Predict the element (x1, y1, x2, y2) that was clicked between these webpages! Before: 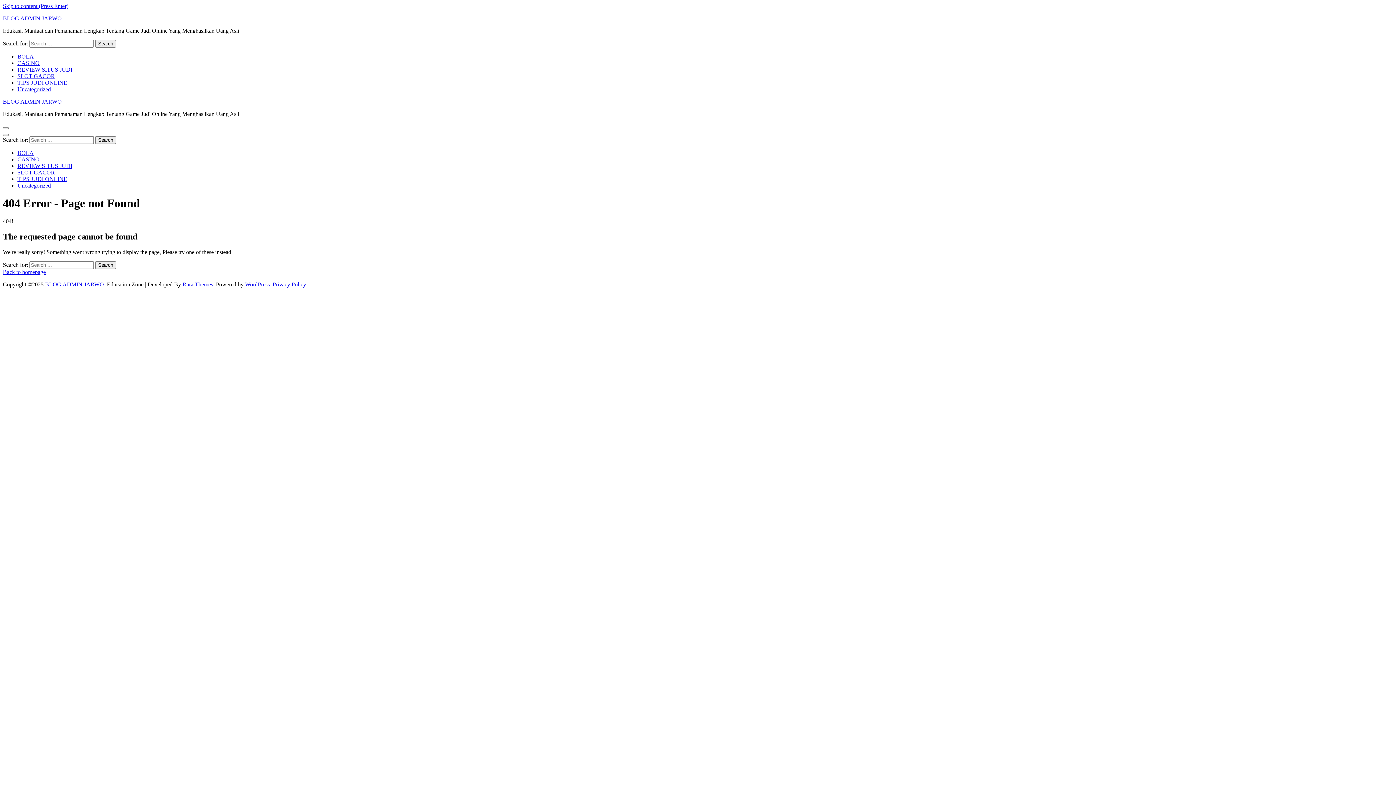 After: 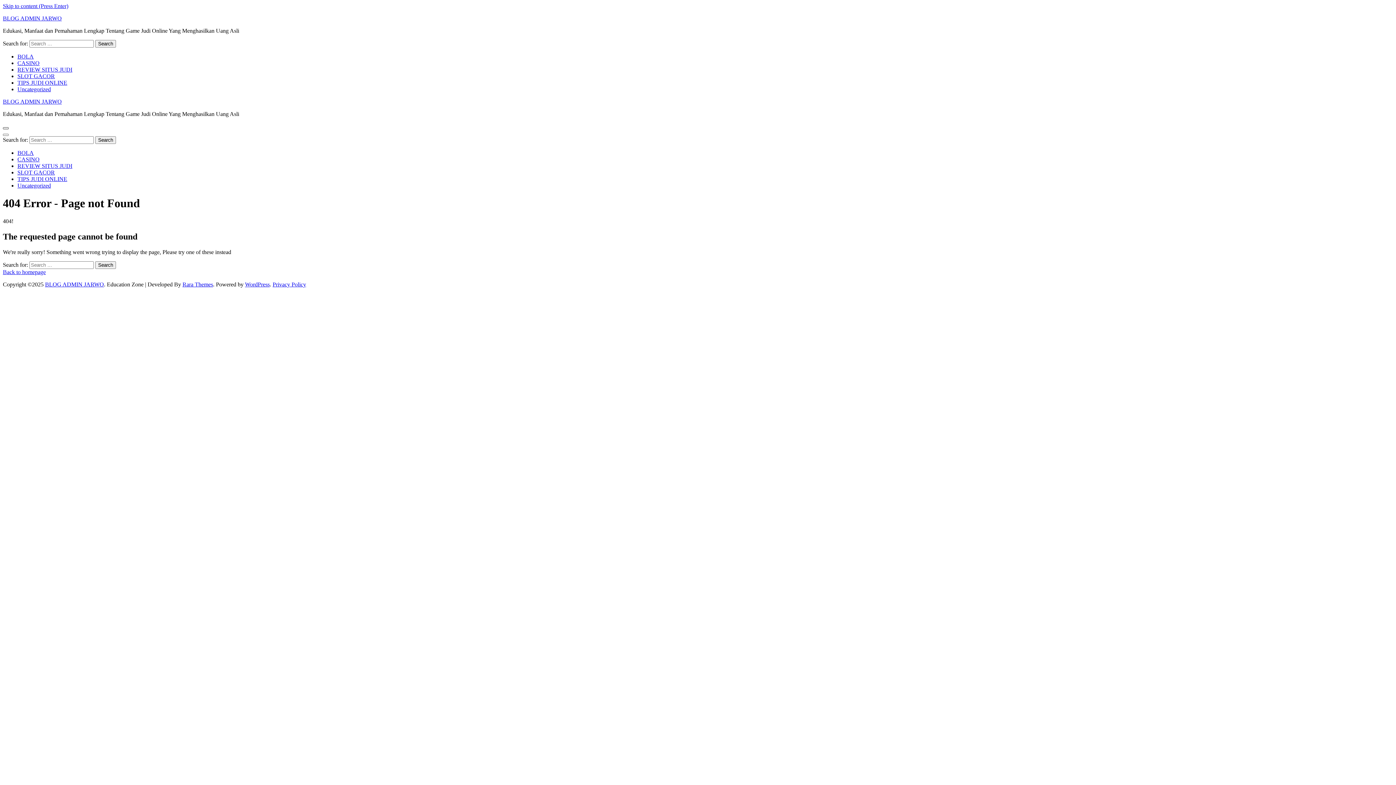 Action: bbox: (2, 127, 8, 129)